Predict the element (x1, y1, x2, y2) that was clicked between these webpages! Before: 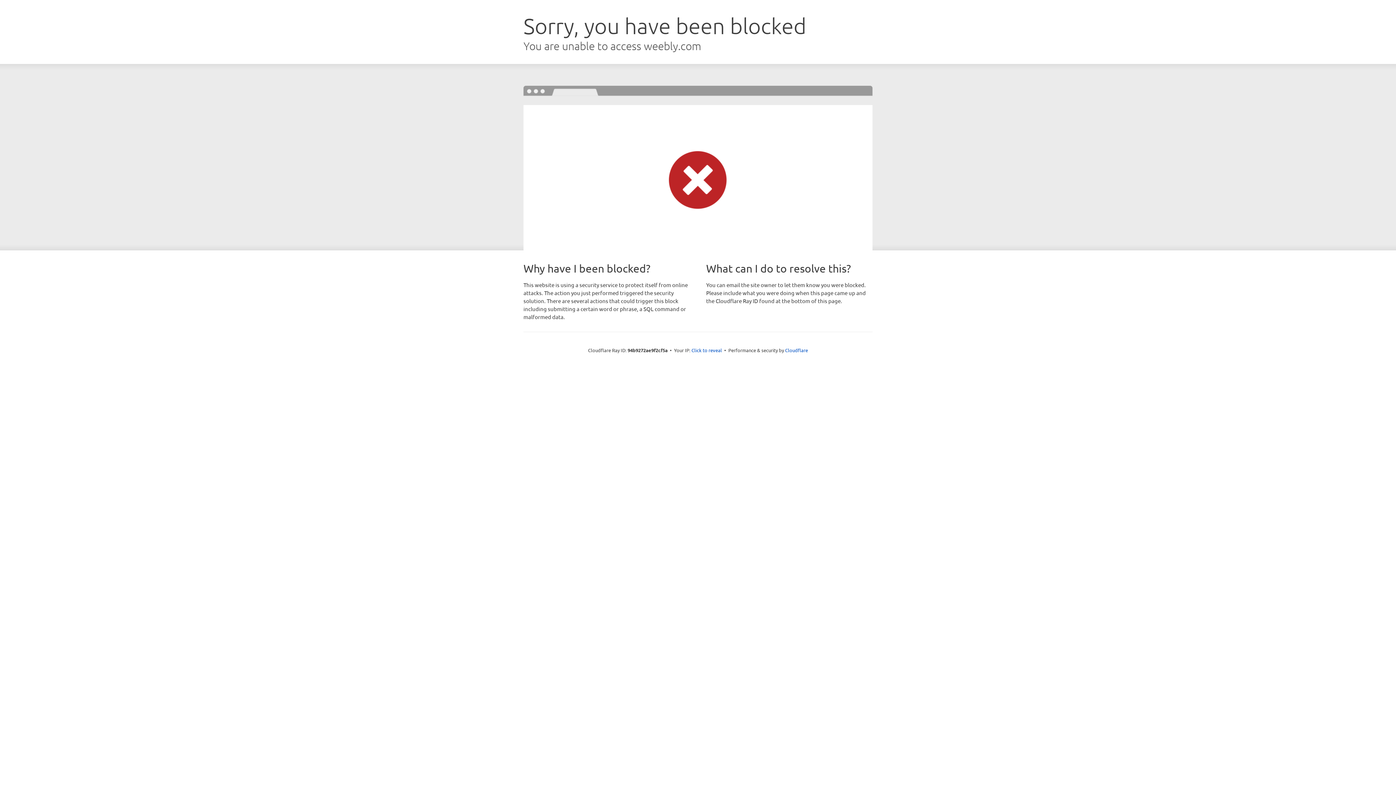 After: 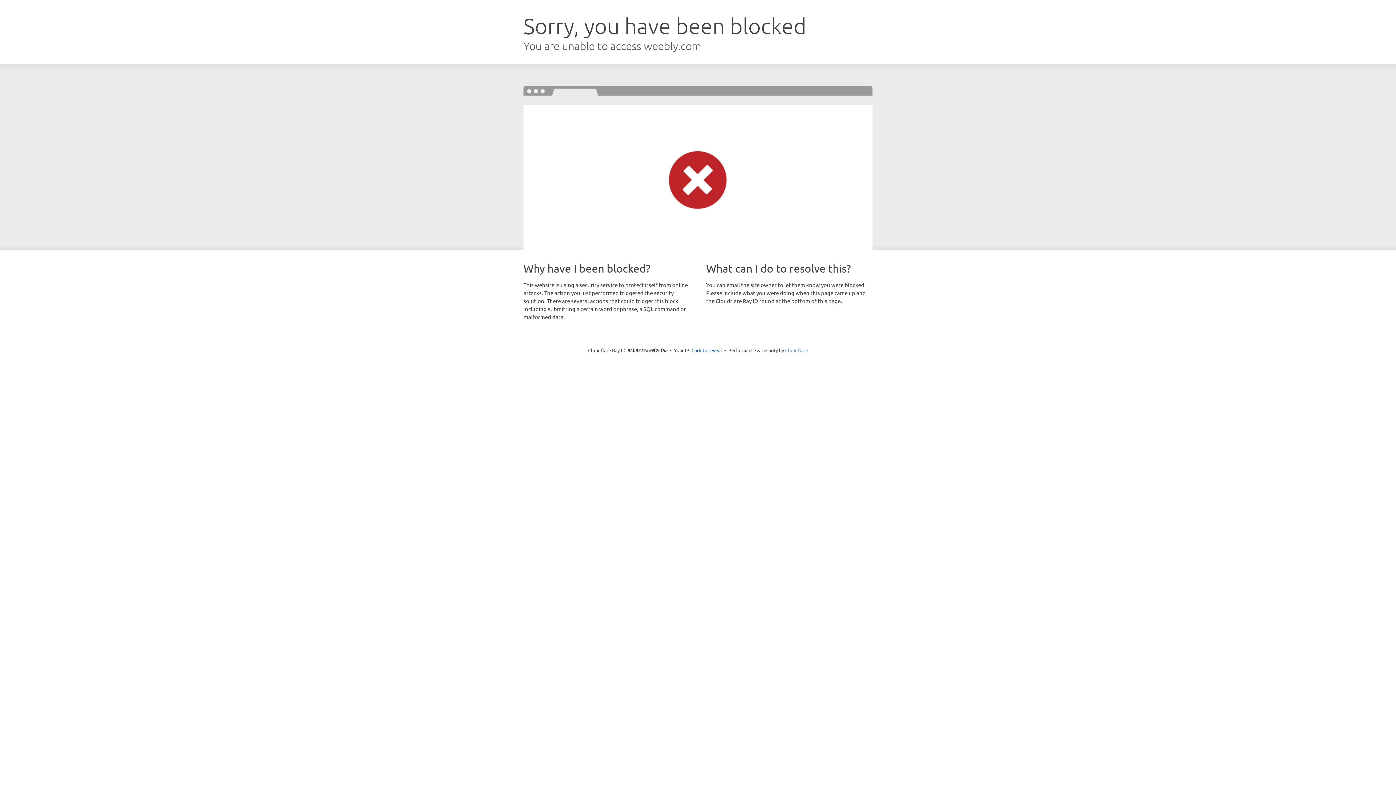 Action: bbox: (785, 347, 808, 353) label: Cloudflare